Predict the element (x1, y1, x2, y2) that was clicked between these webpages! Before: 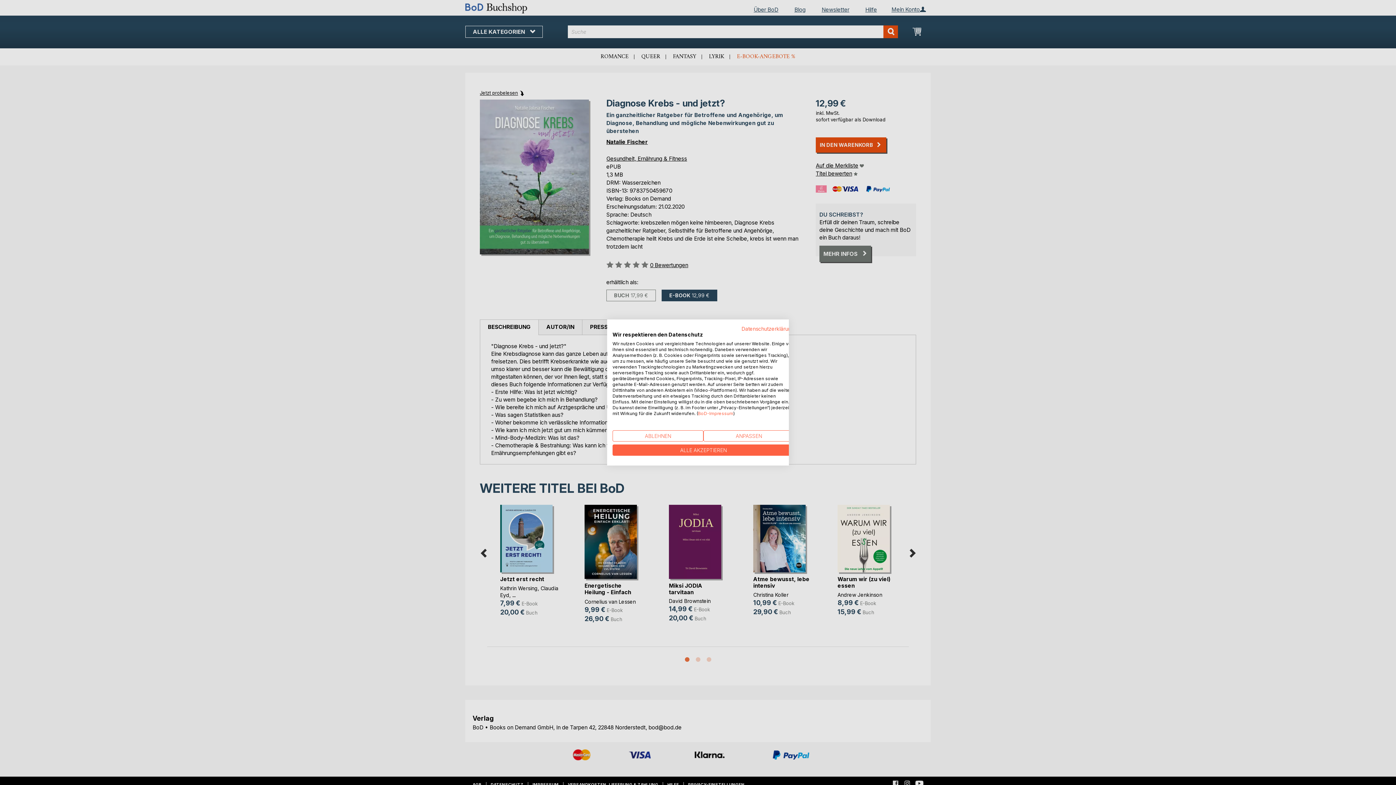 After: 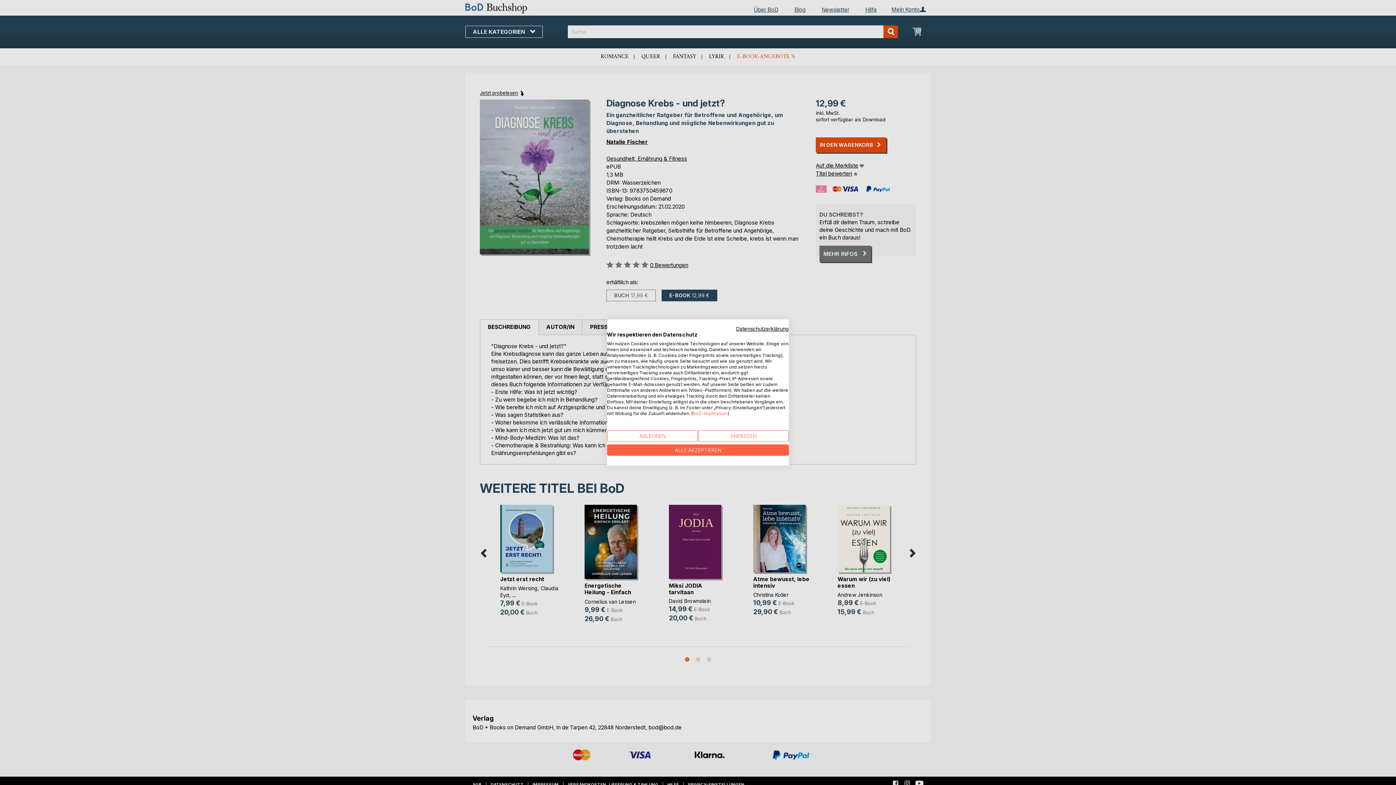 Action: label: Datenschutzrichtlinie. Externer Link. Wird in einer neuen Registerkarte oder einem neuen Fenster geöffnet. bbox: (741, 325, 794, 332)